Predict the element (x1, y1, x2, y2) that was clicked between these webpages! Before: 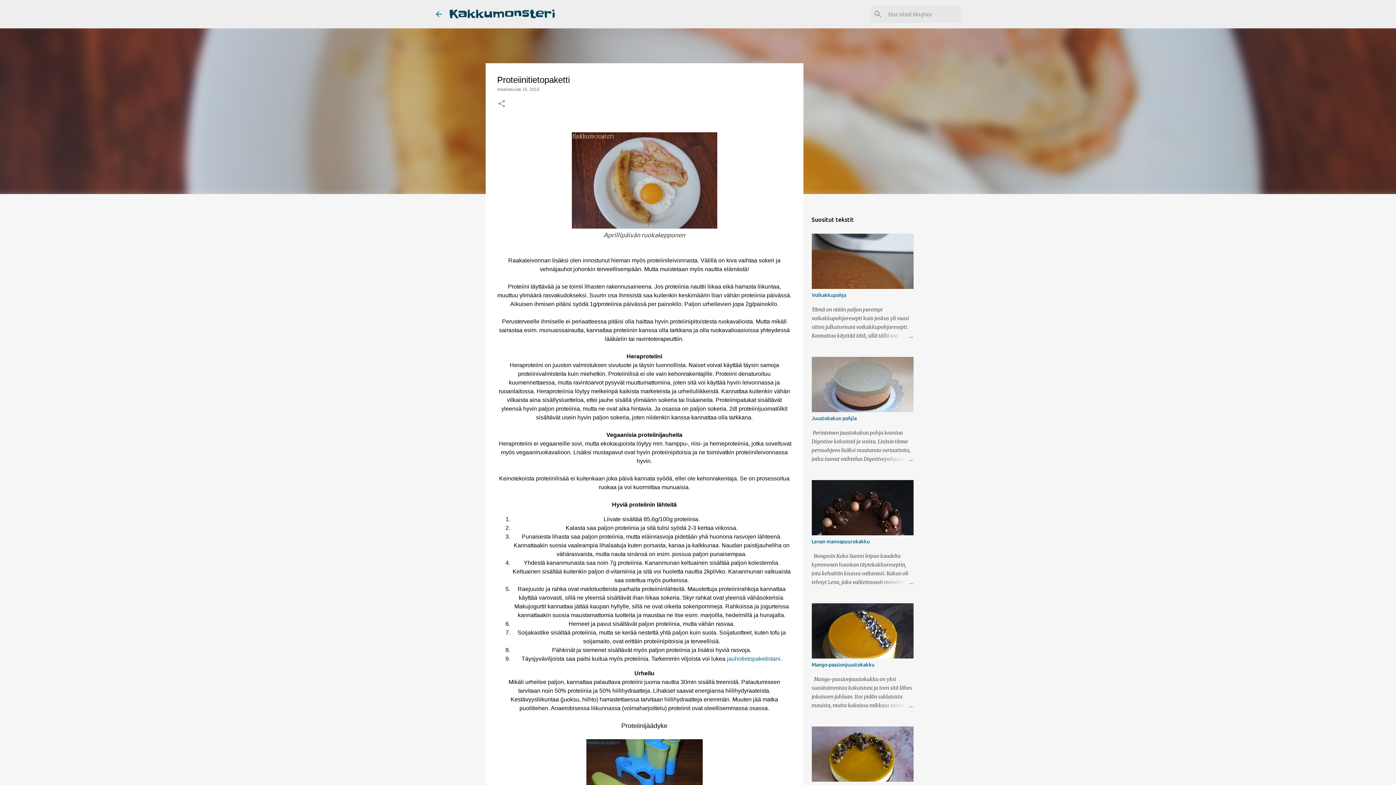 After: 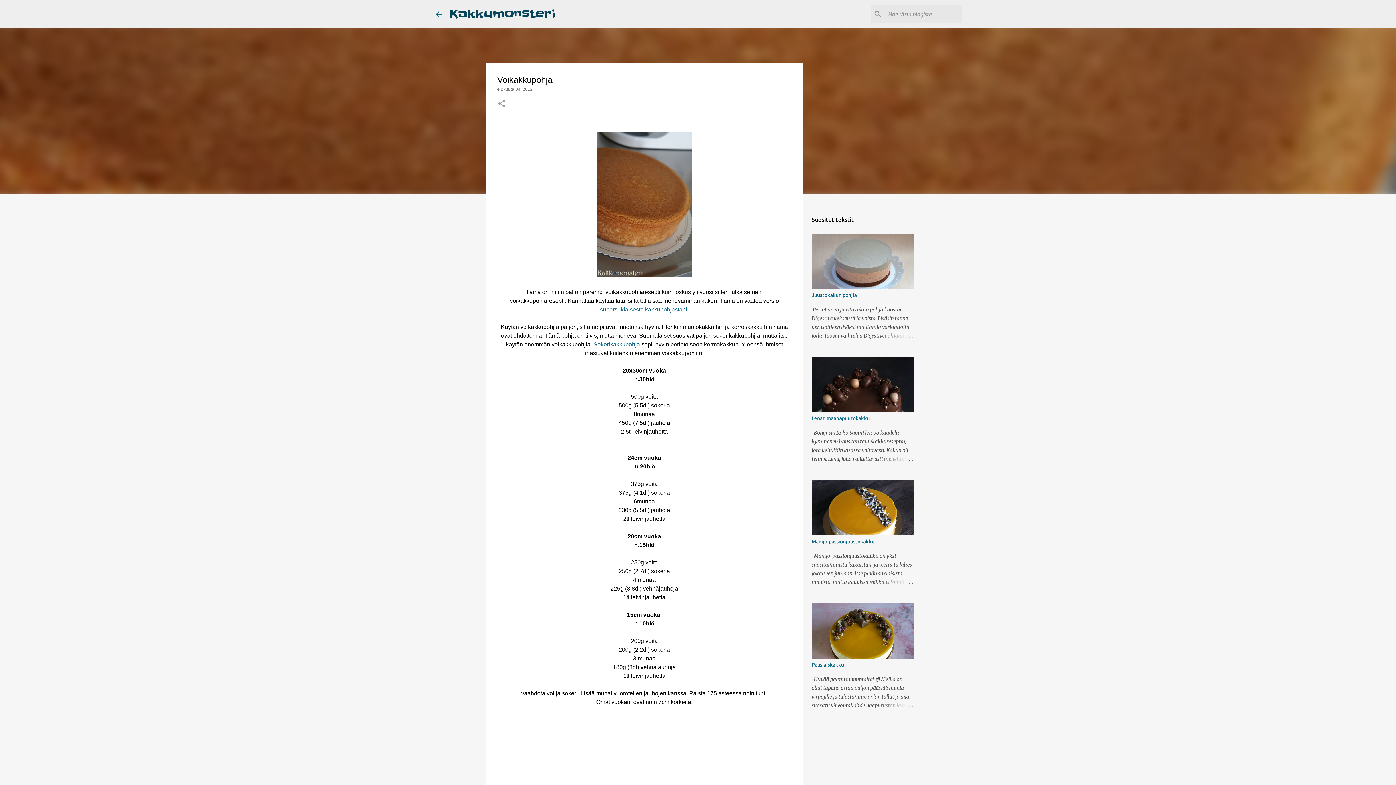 Action: bbox: (878, 331, 913, 340)